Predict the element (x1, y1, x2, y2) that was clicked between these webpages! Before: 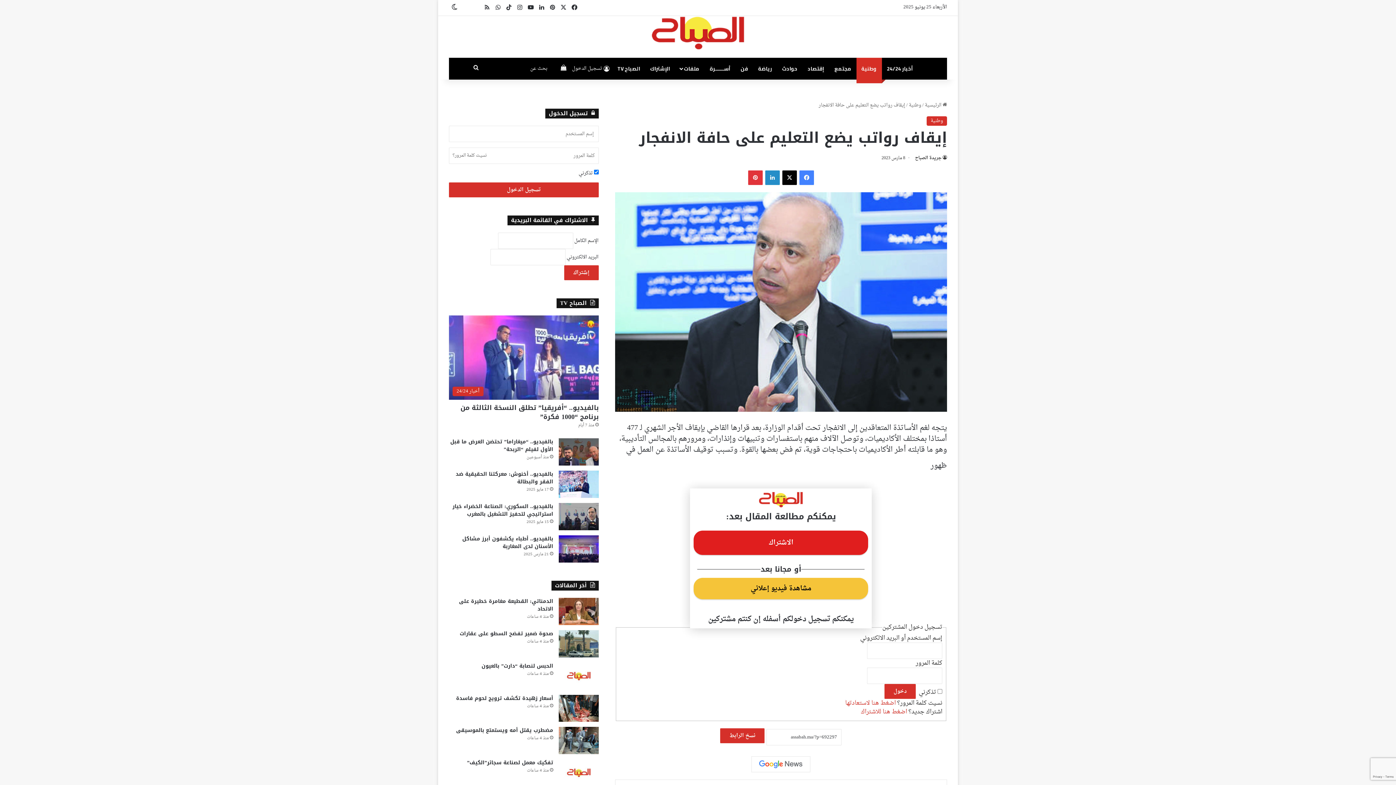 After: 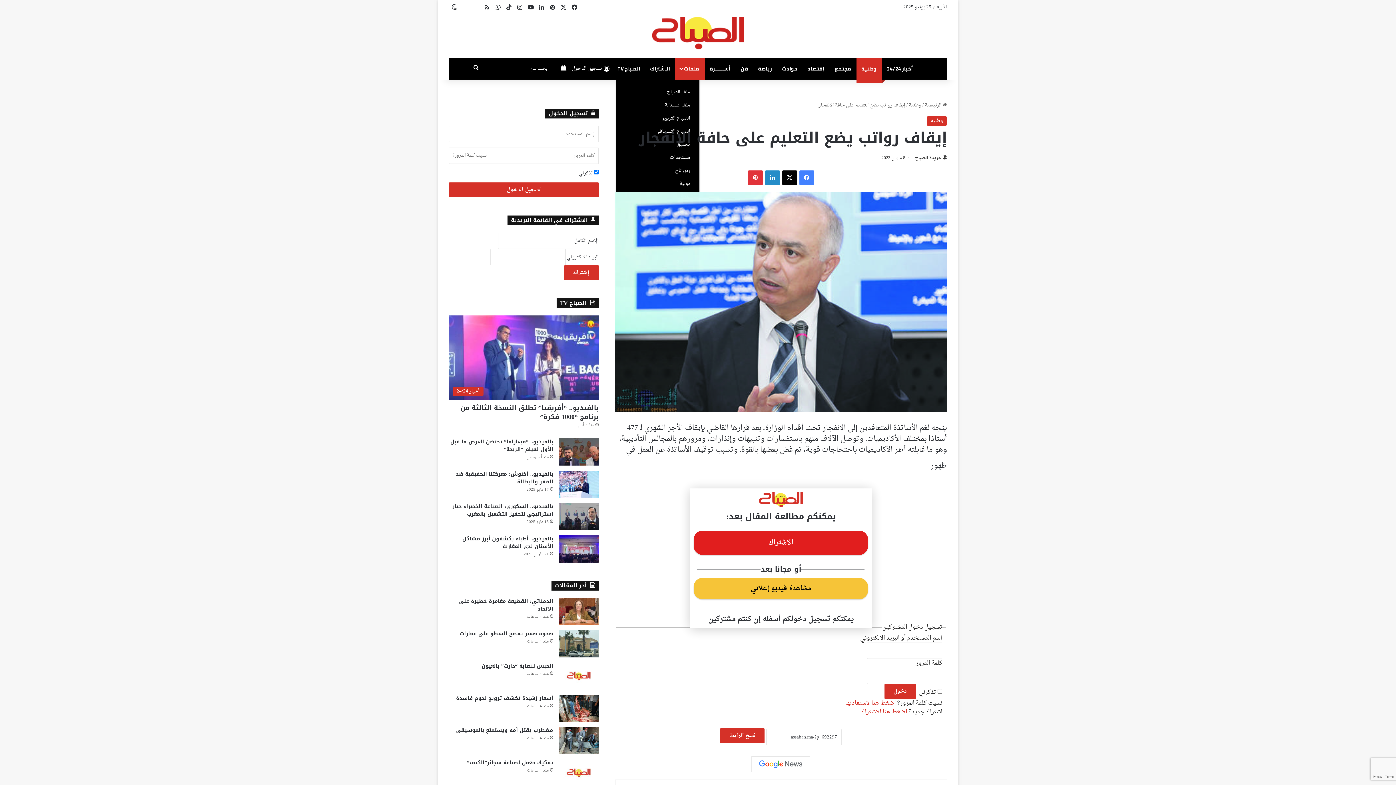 Action: bbox: (675, 57, 704, 79) label: ملفات